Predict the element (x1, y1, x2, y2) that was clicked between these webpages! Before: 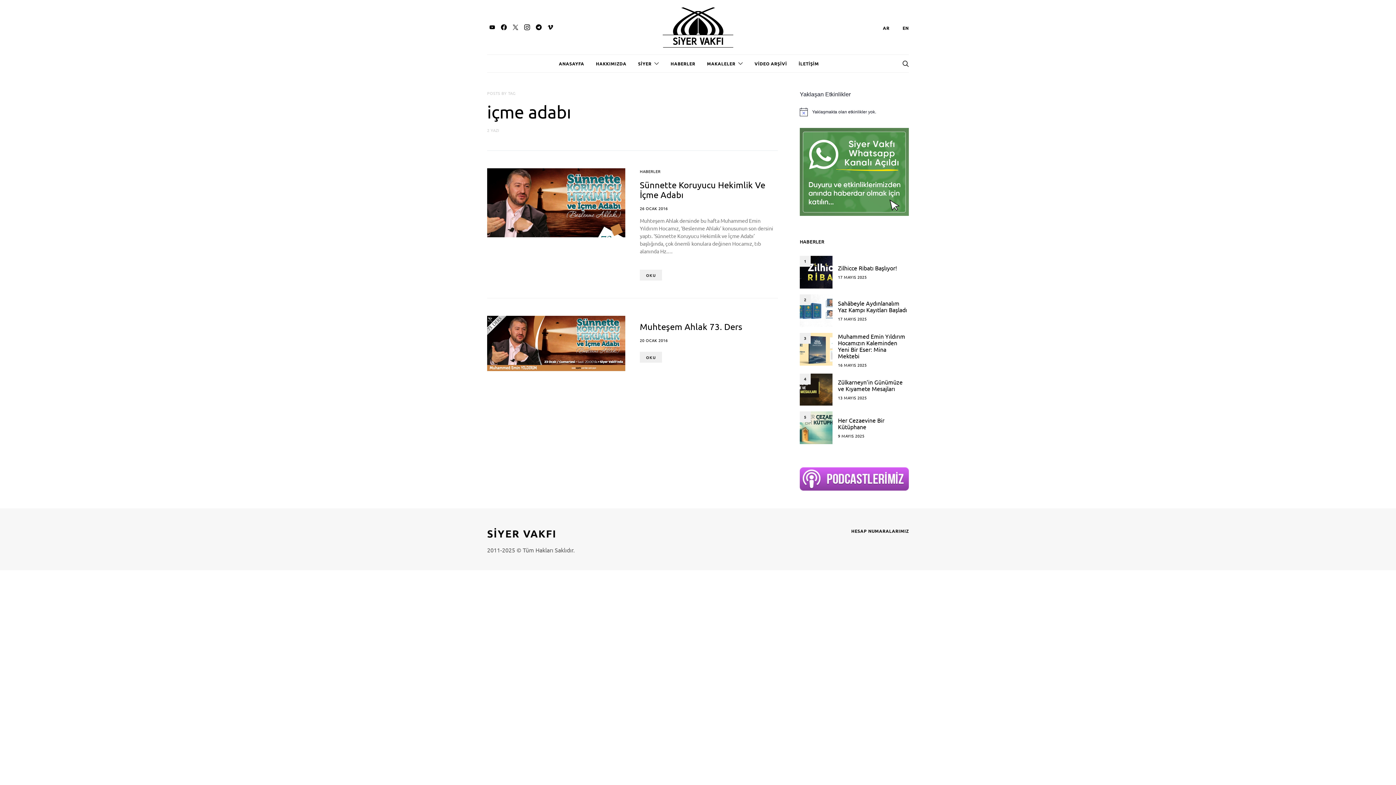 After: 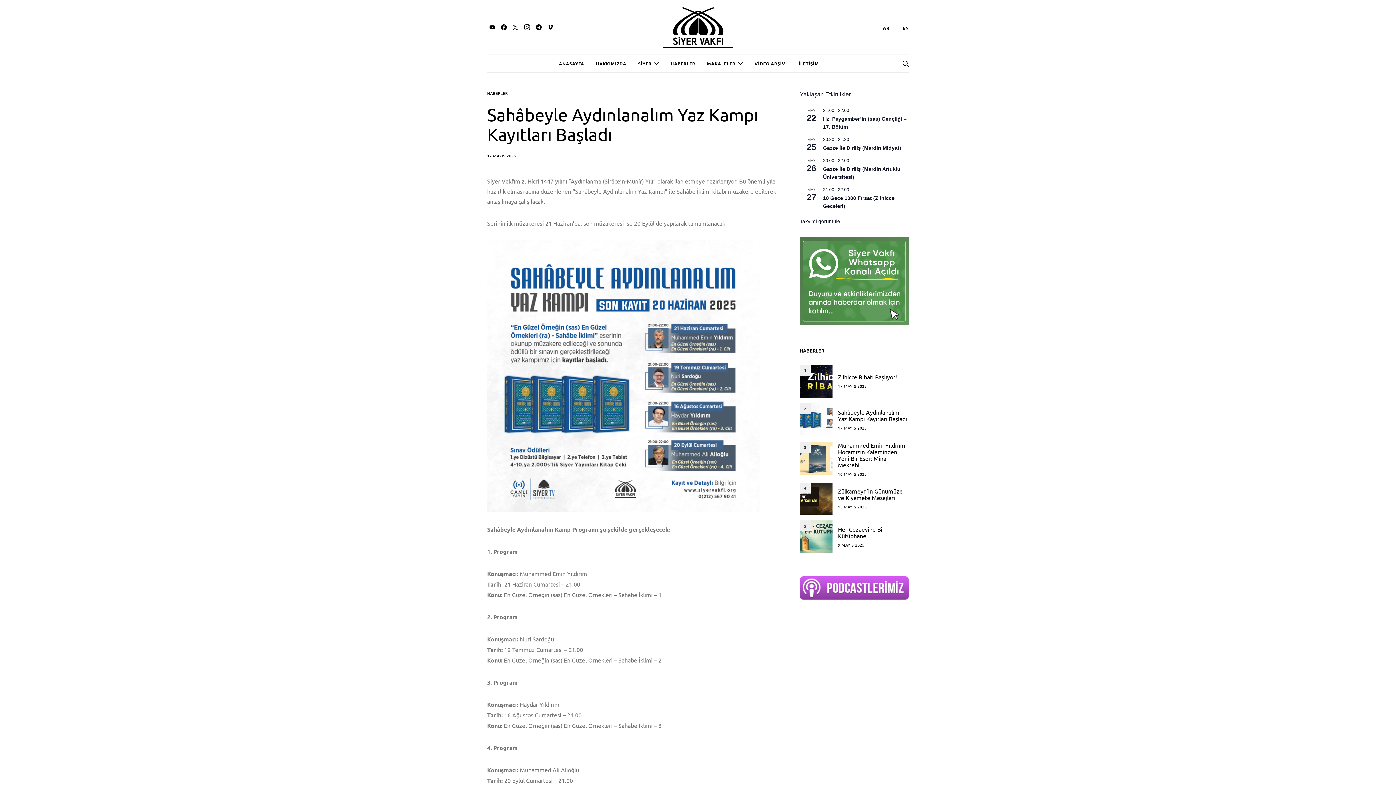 Action: label: 2 bbox: (800, 294, 832, 327)